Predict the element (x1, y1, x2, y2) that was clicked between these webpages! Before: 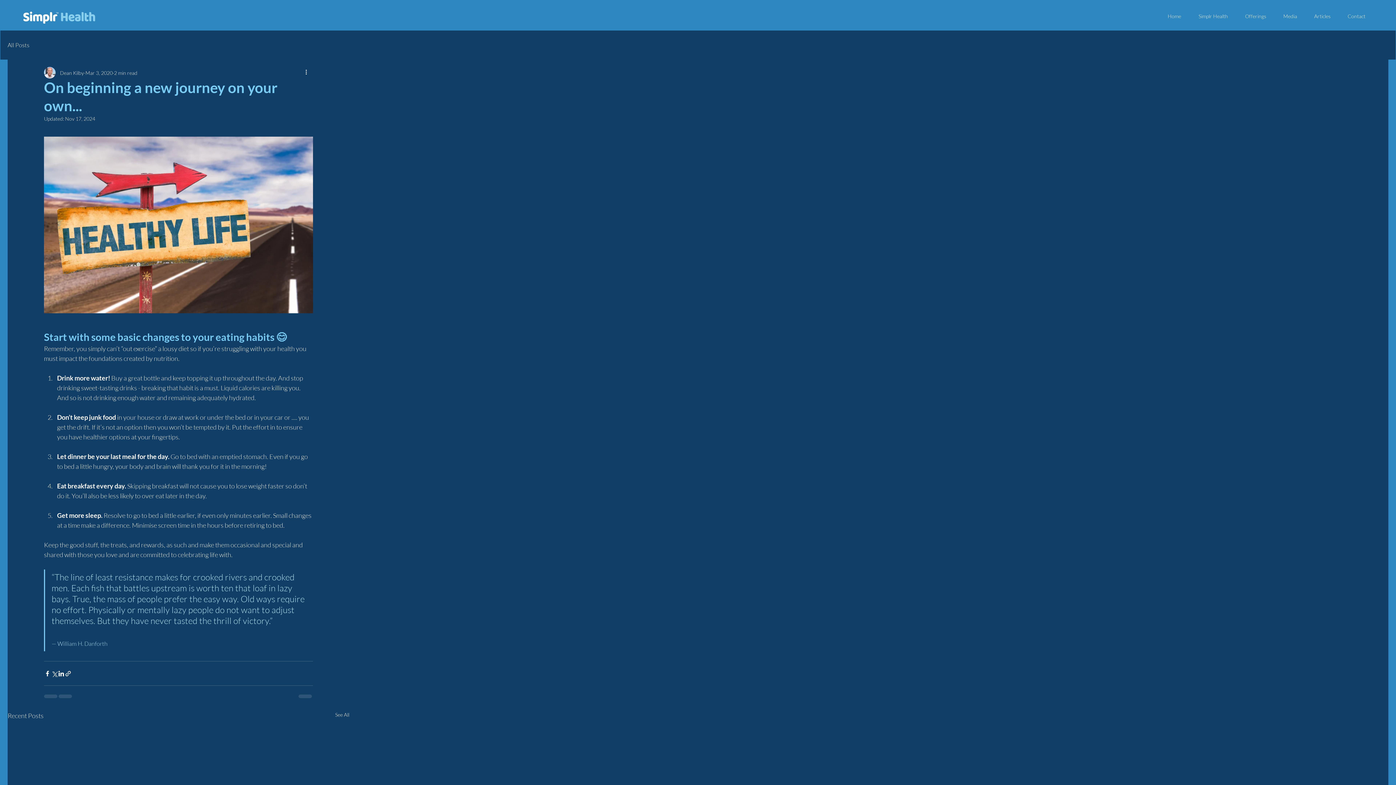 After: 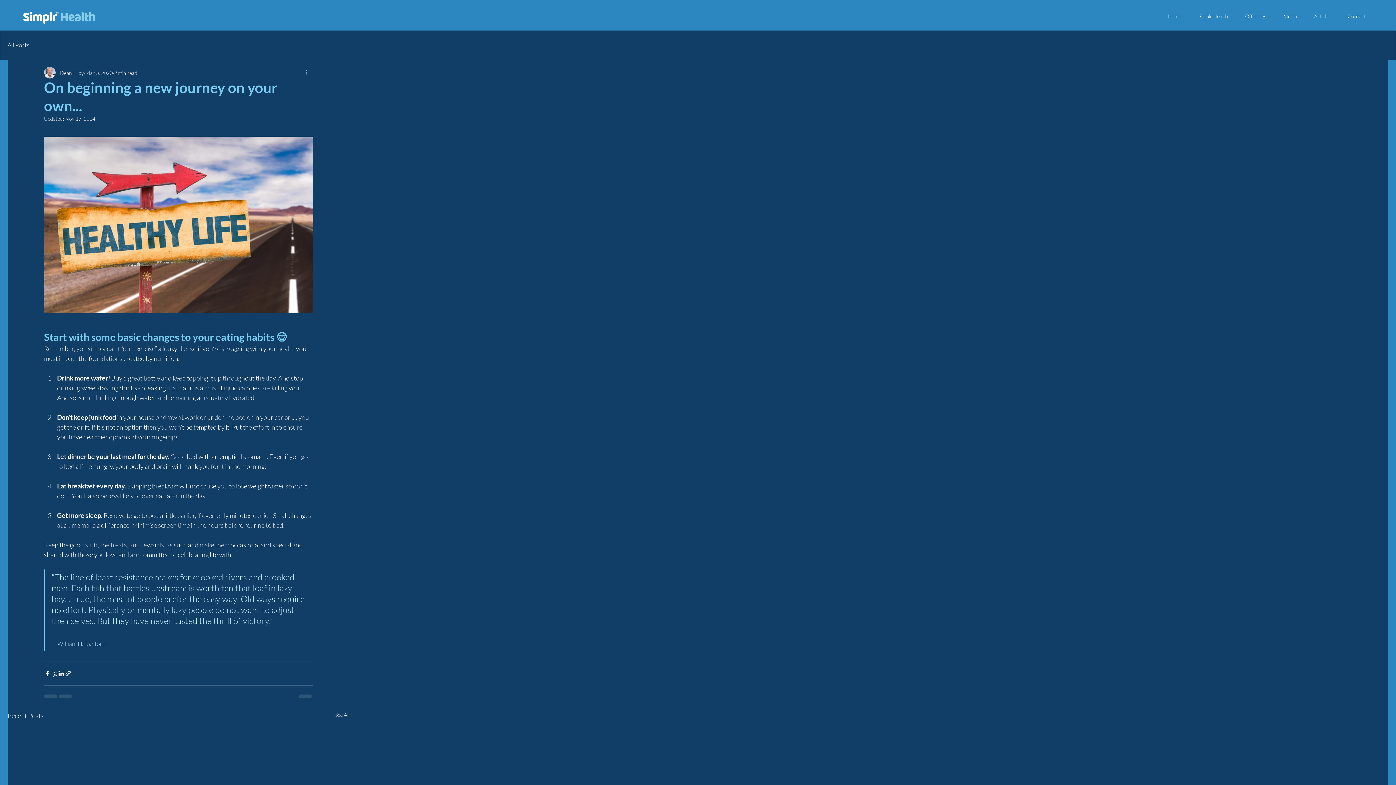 Action: label: More actions bbox: (304, 68, 313, 77)